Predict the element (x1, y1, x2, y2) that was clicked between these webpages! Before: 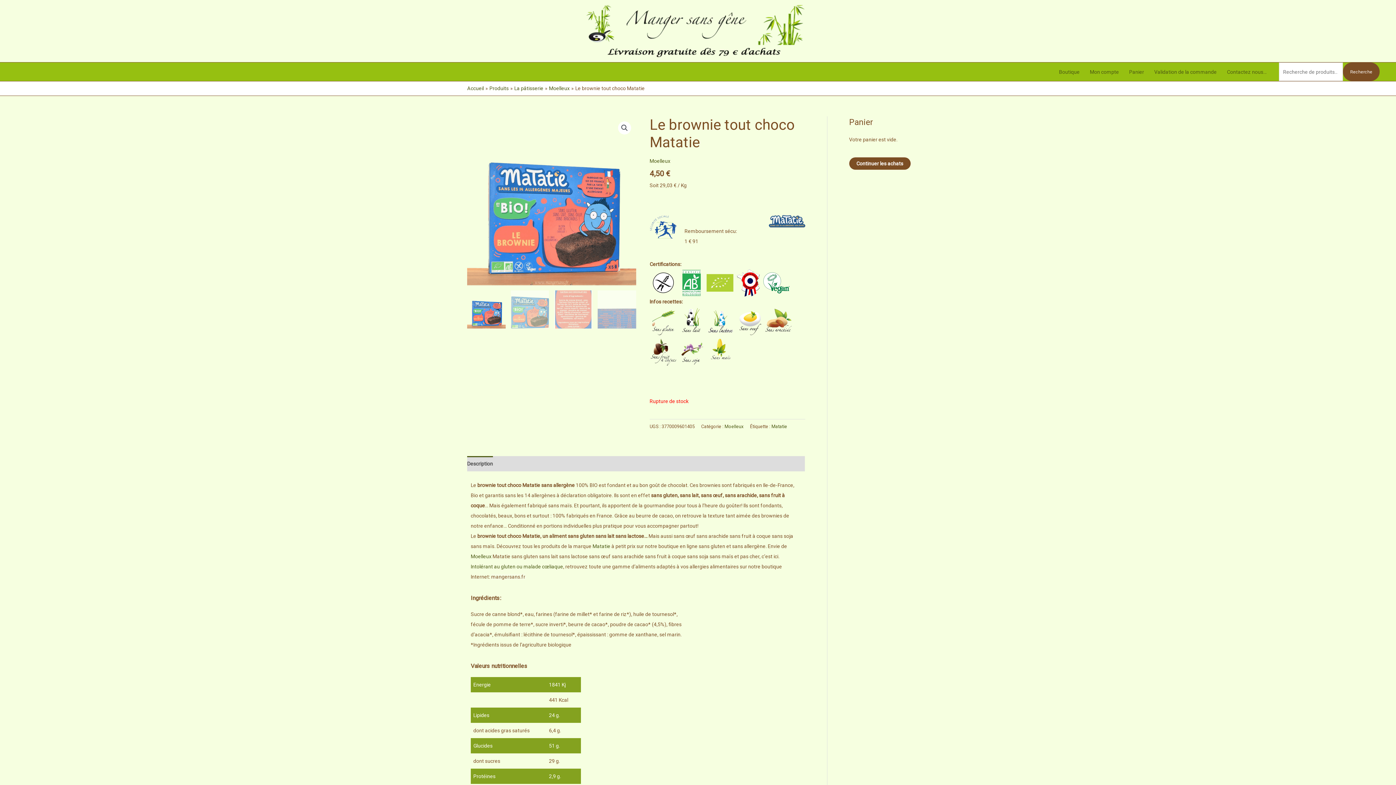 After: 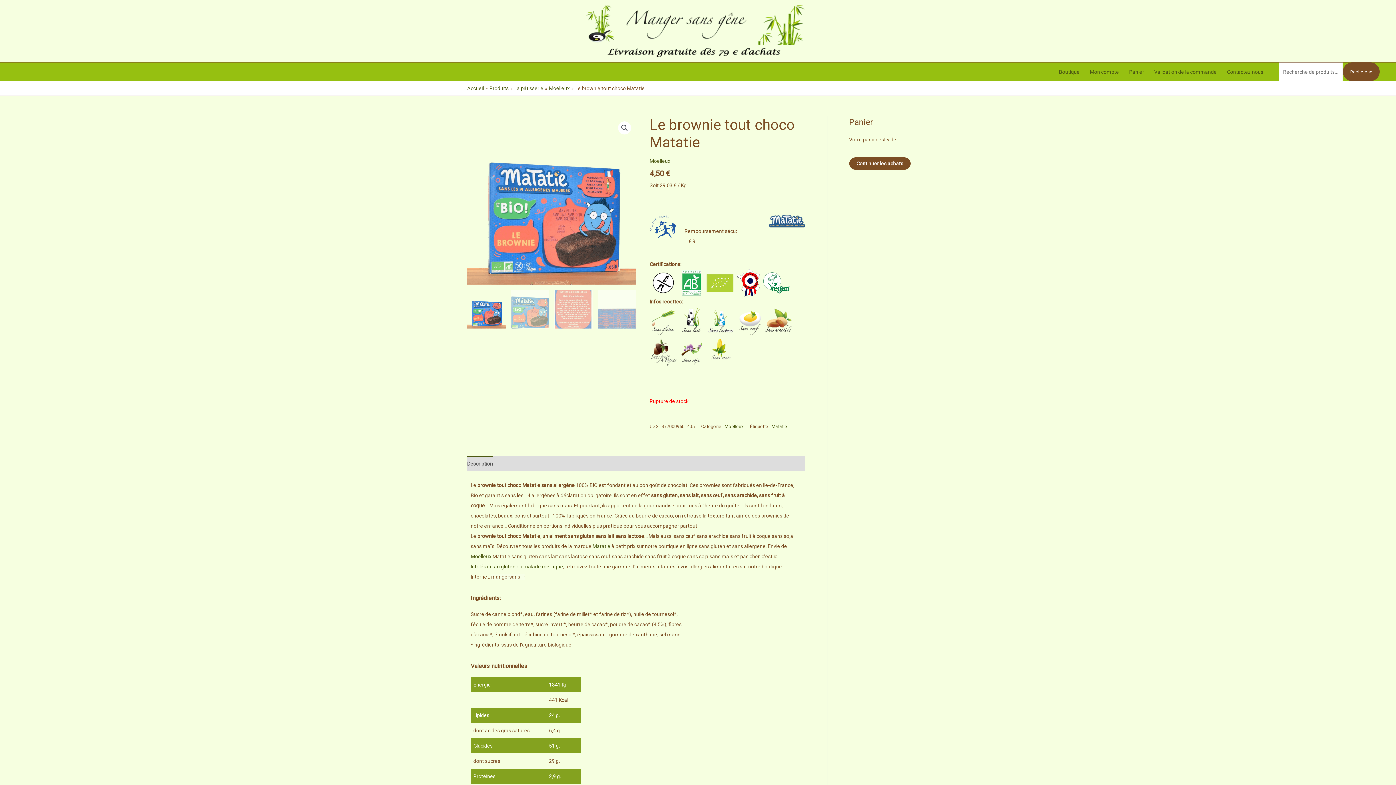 Action: label: Matatie bbox: (592, 543, 610, 549)